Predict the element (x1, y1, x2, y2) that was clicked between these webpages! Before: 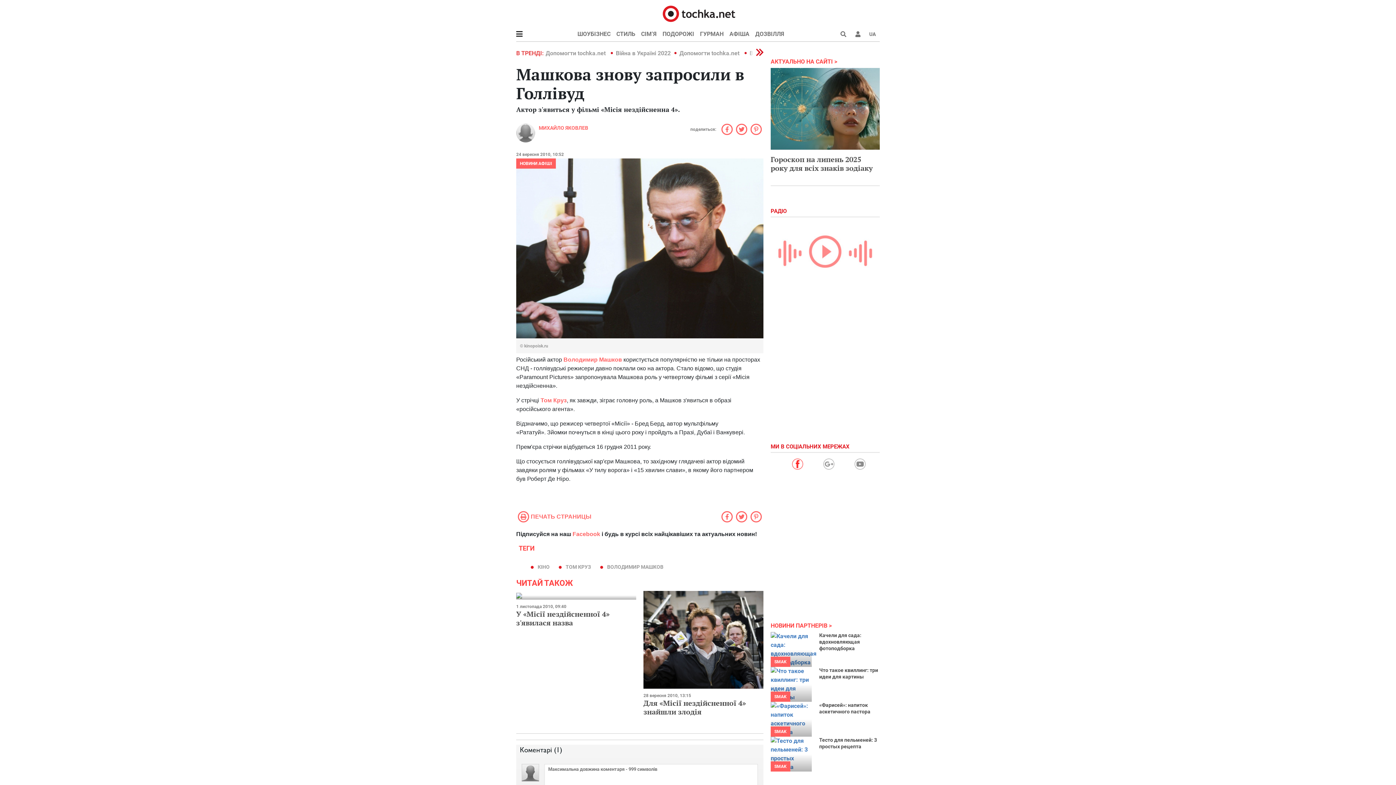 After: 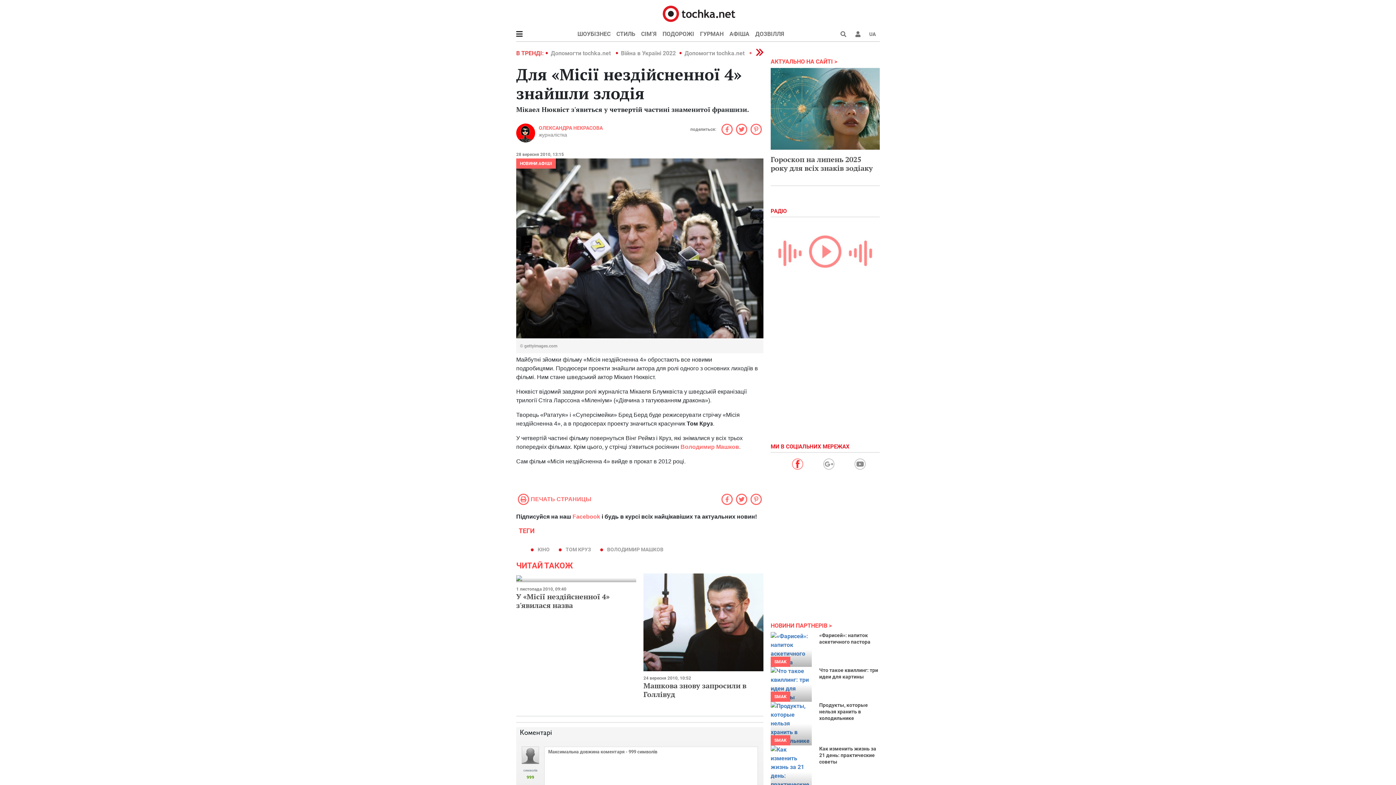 Action: label: Для «Місії нездійсненної 4» знайшли злодія bbox: (643, 698, 746, 716)